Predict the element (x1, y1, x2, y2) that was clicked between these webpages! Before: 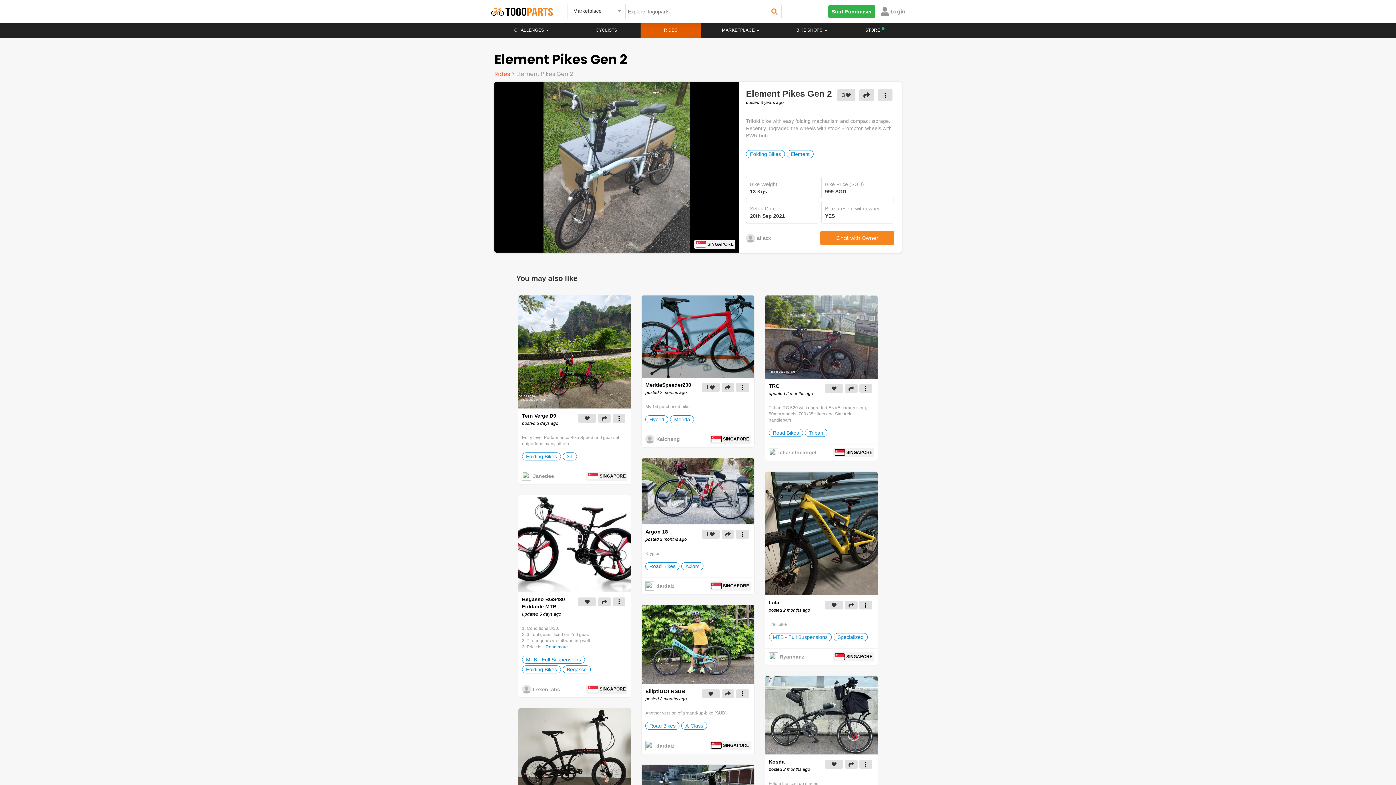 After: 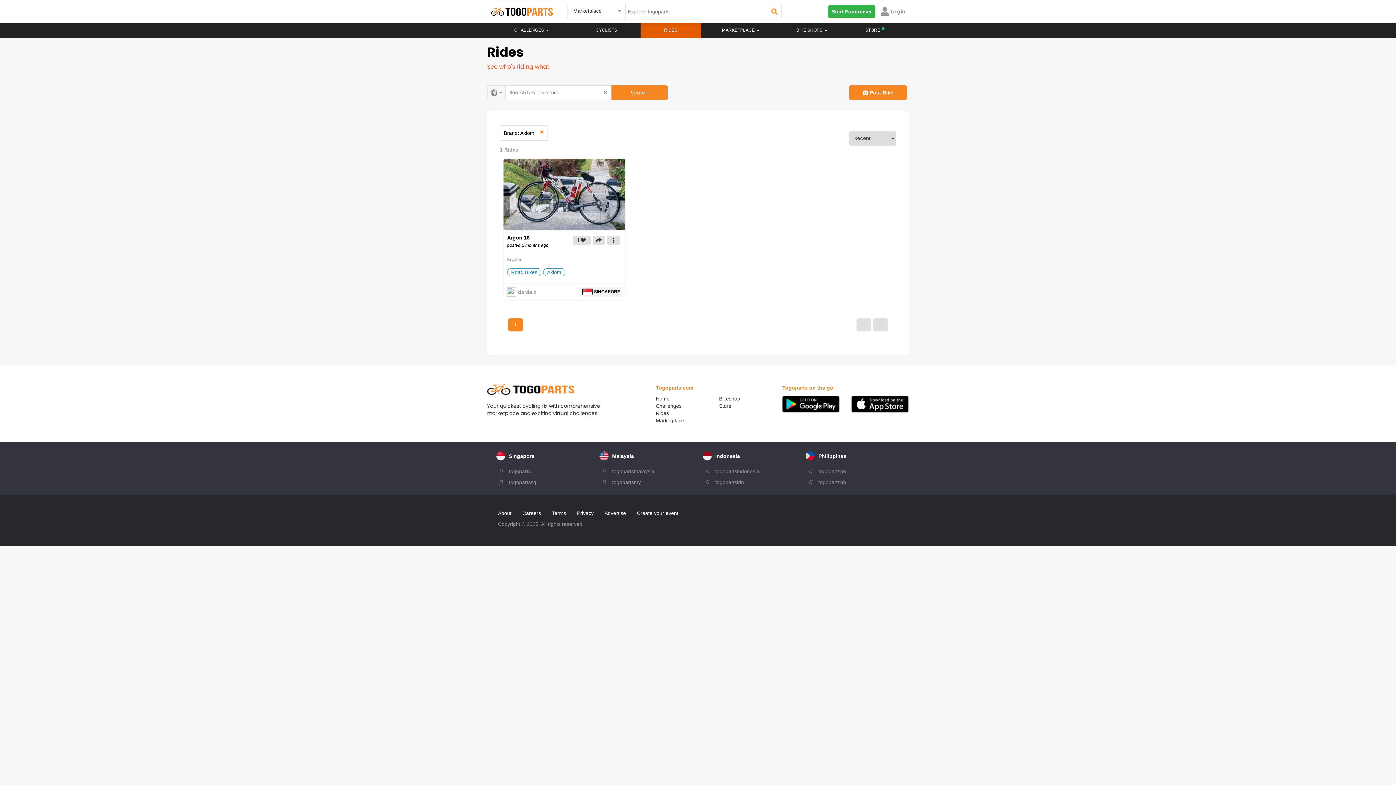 Action: bbox: (681, 562, 703, 570) label: Axiom